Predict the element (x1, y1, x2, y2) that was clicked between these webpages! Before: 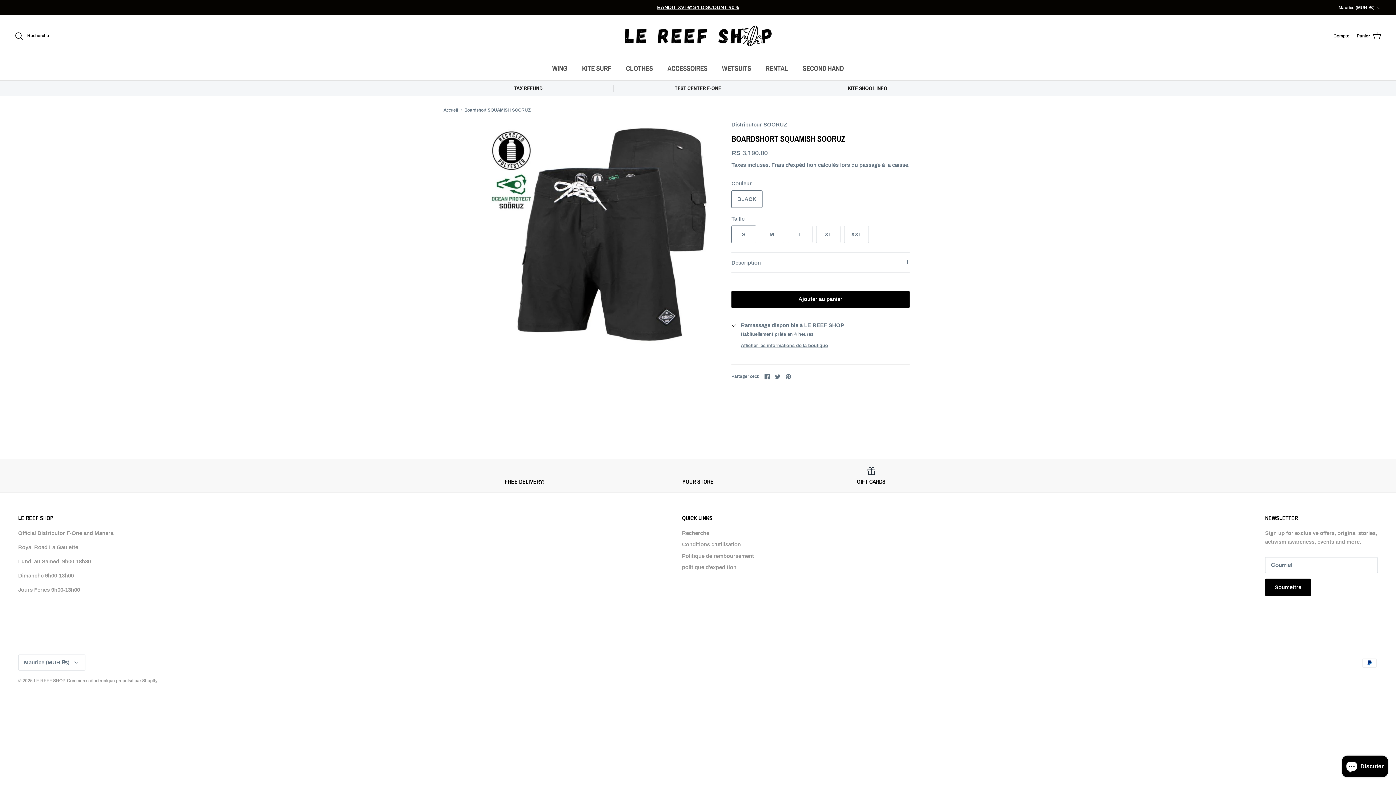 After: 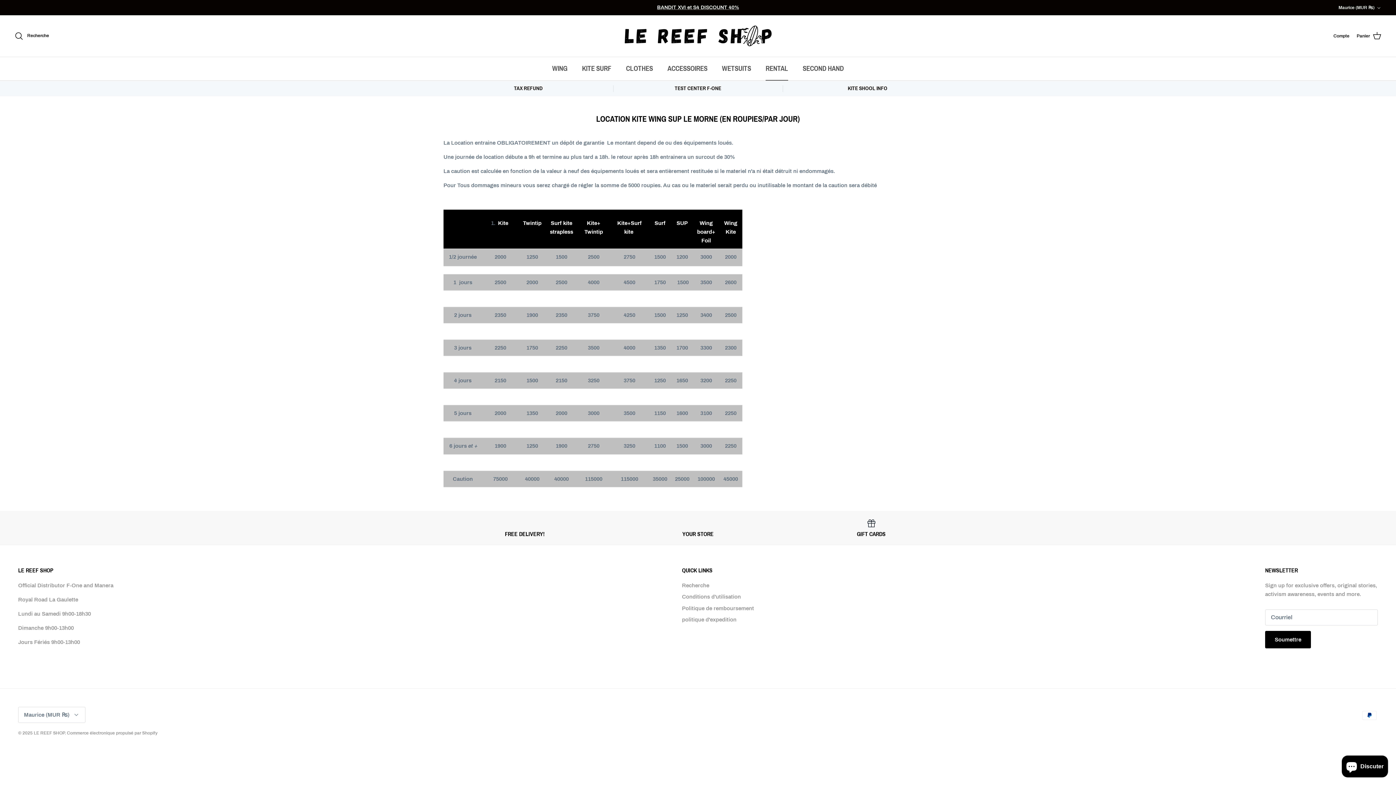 Action: bbox: (759, 57, 794, 80) label: RENTAL